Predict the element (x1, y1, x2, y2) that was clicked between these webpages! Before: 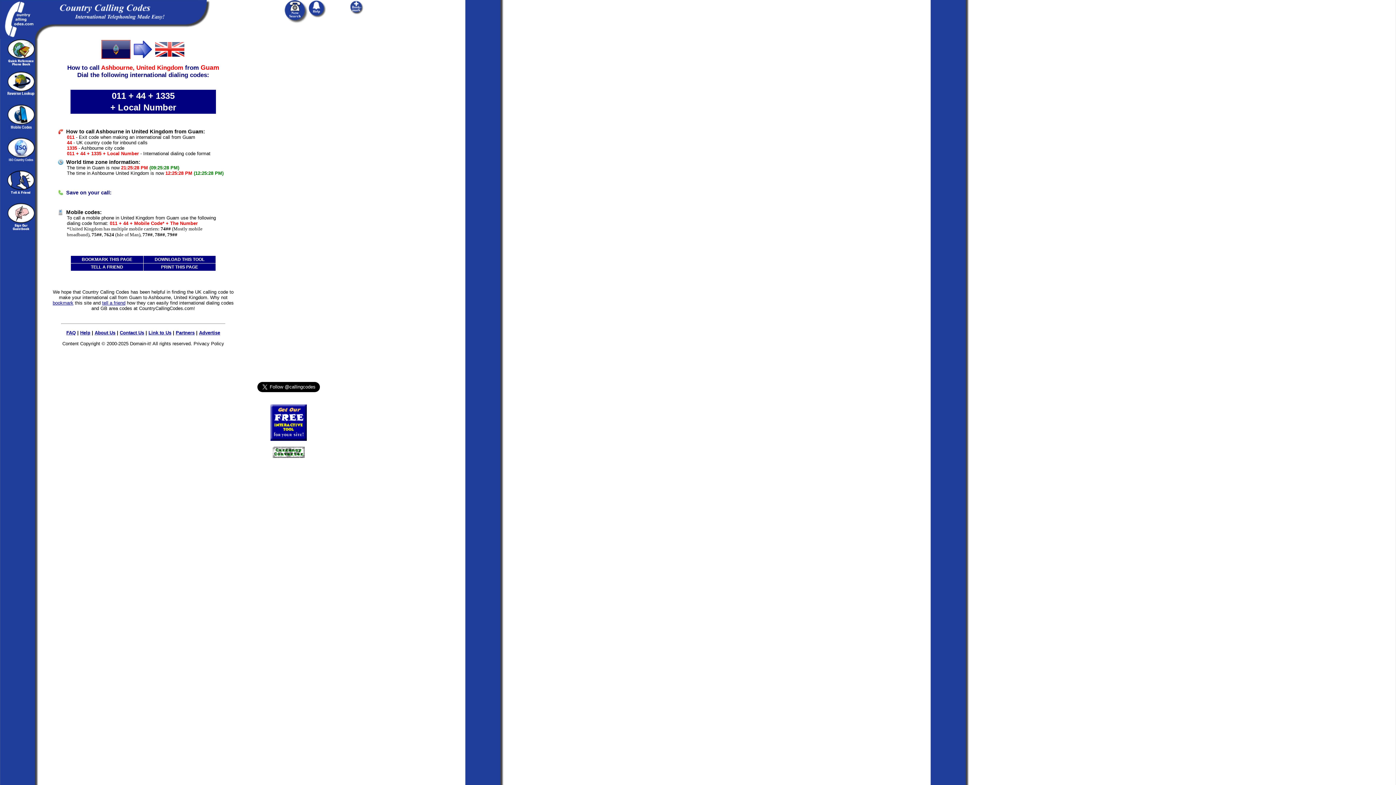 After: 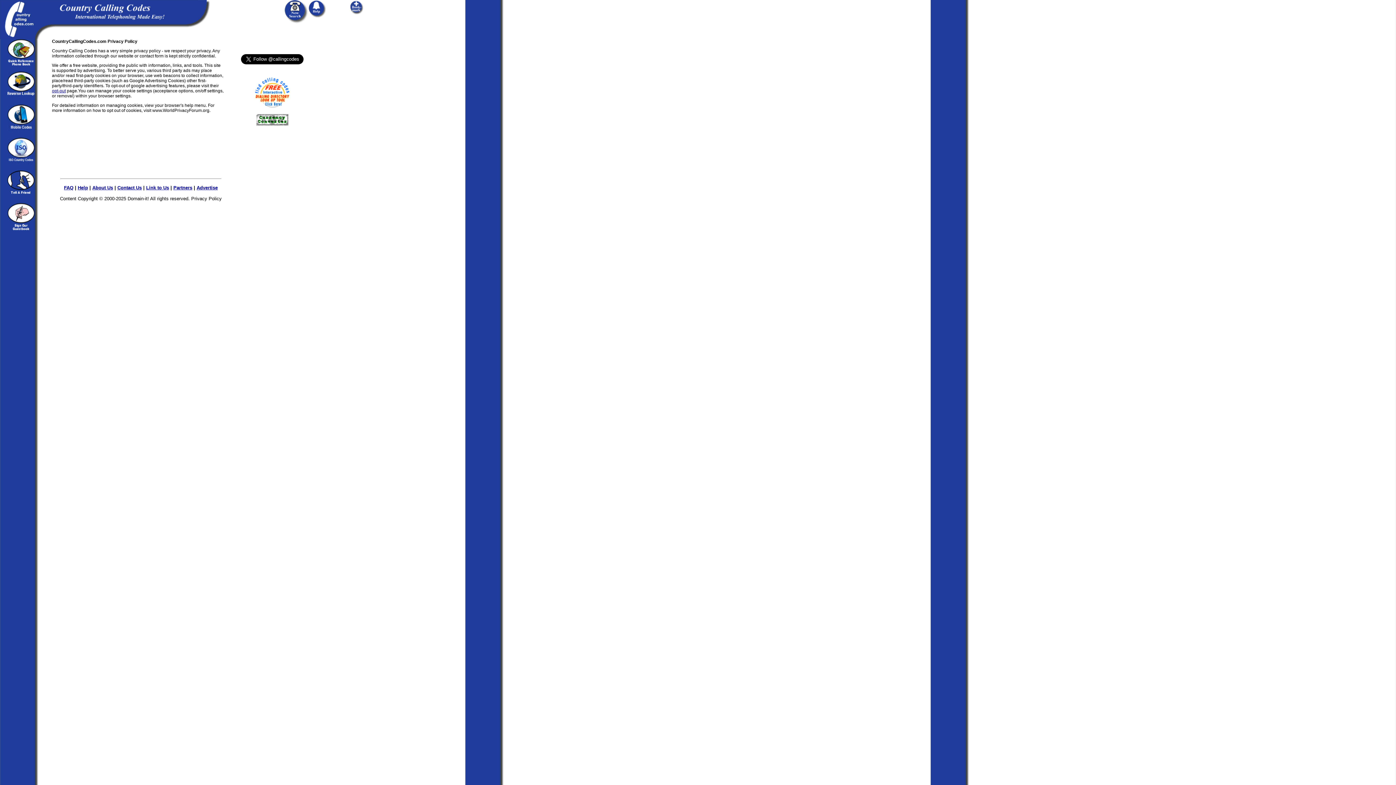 Action: bbox: (193, 341, 224, 346) label: Privacy Policy